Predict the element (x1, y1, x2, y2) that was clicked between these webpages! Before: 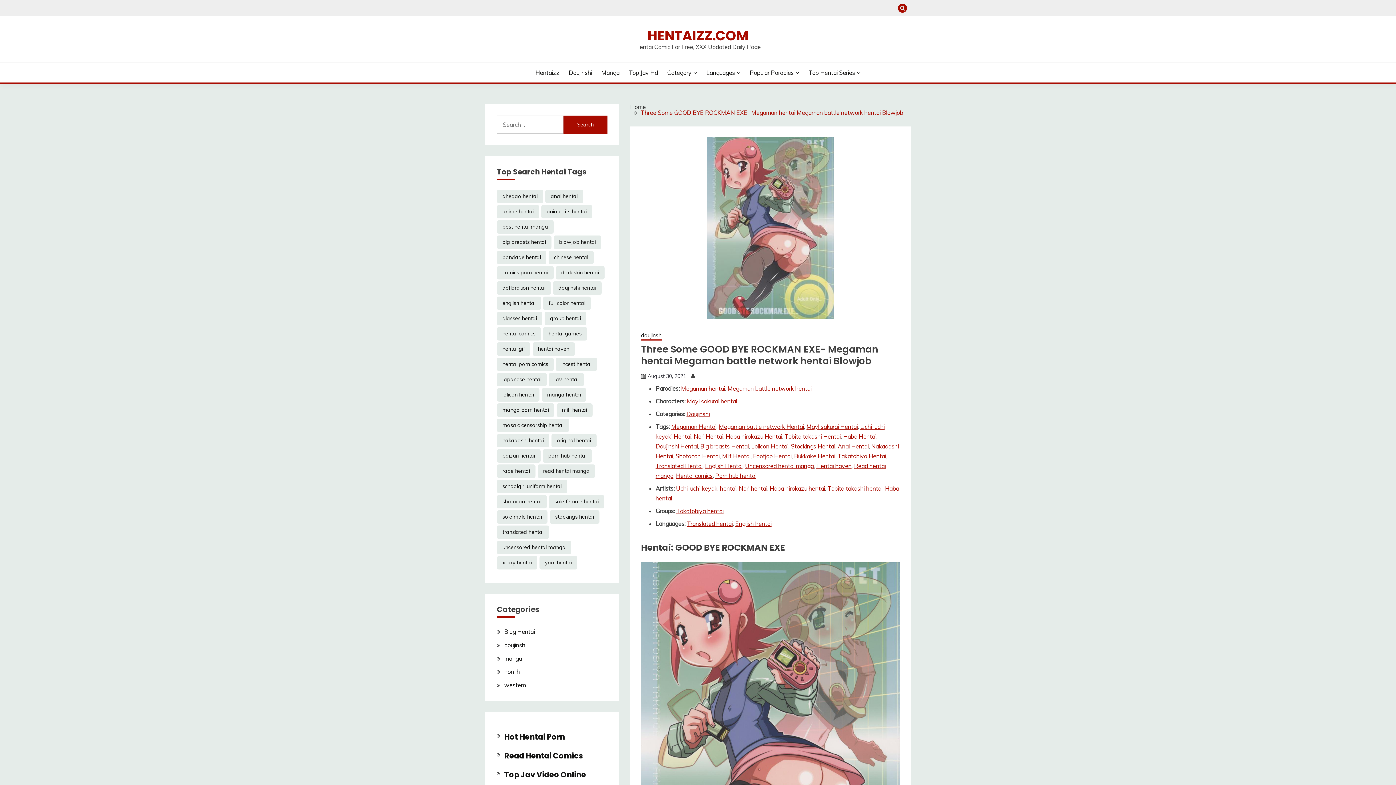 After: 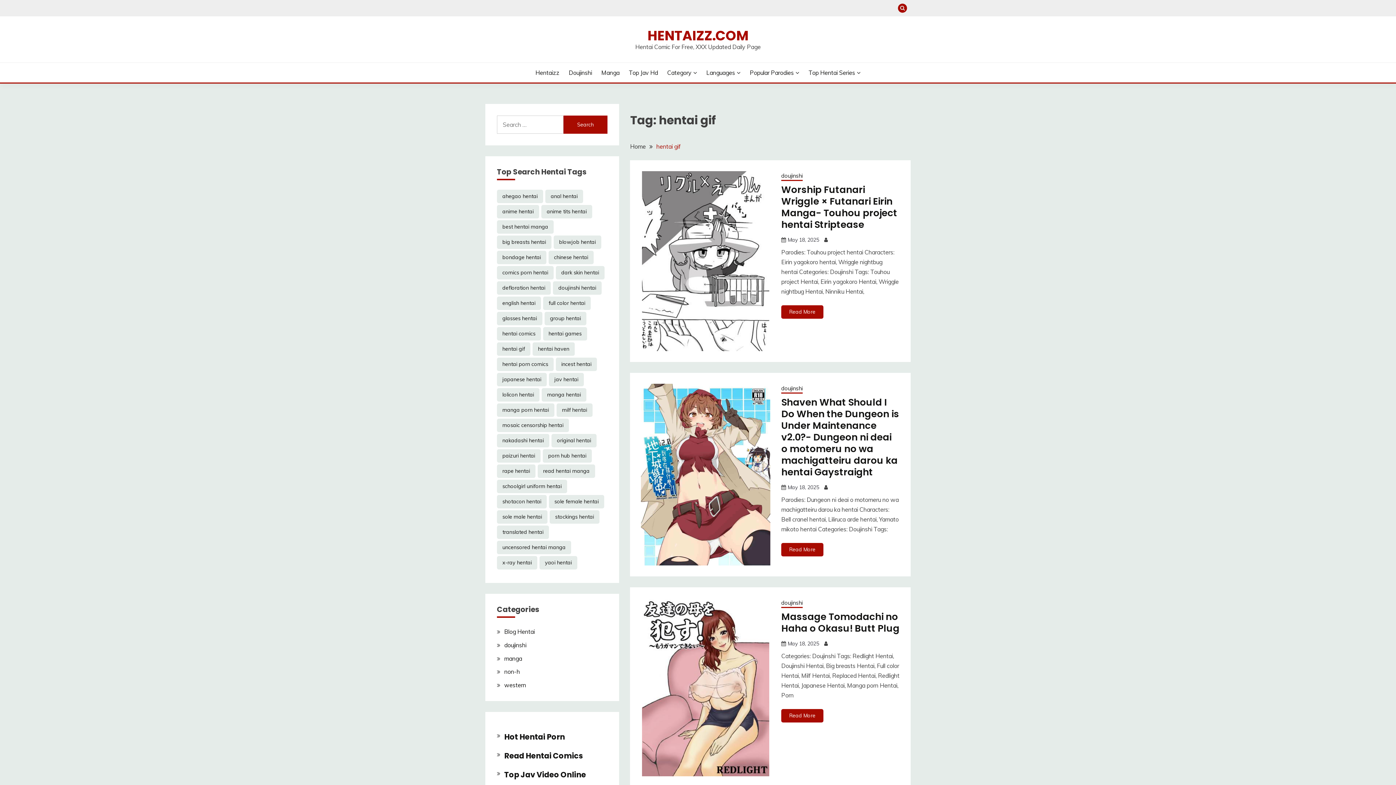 Action: label: hentai gif (26,533 items) bbox: (497, 342, 530, 356)